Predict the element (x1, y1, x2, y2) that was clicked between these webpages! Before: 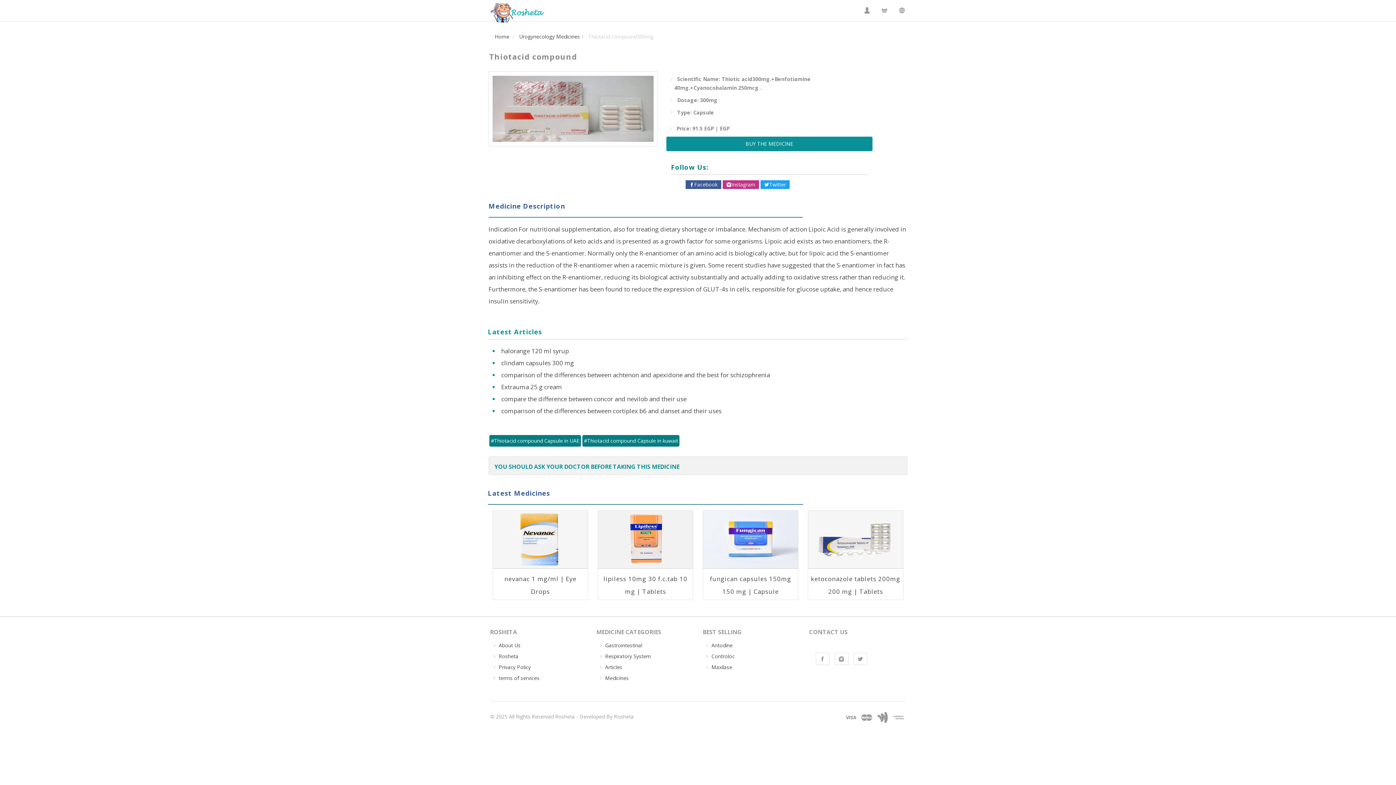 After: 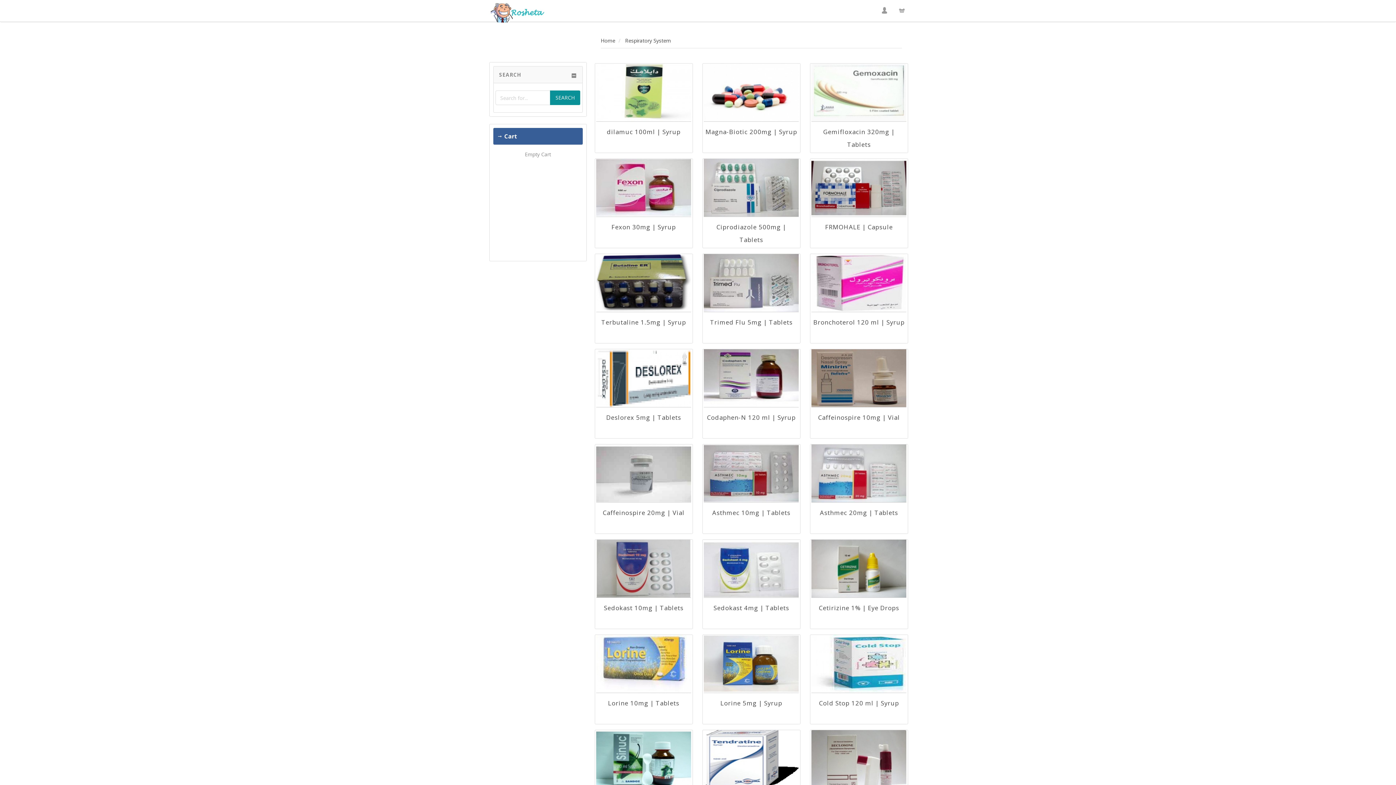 Action: bbox: (603, 653, 651, 660) label: Respiratory System